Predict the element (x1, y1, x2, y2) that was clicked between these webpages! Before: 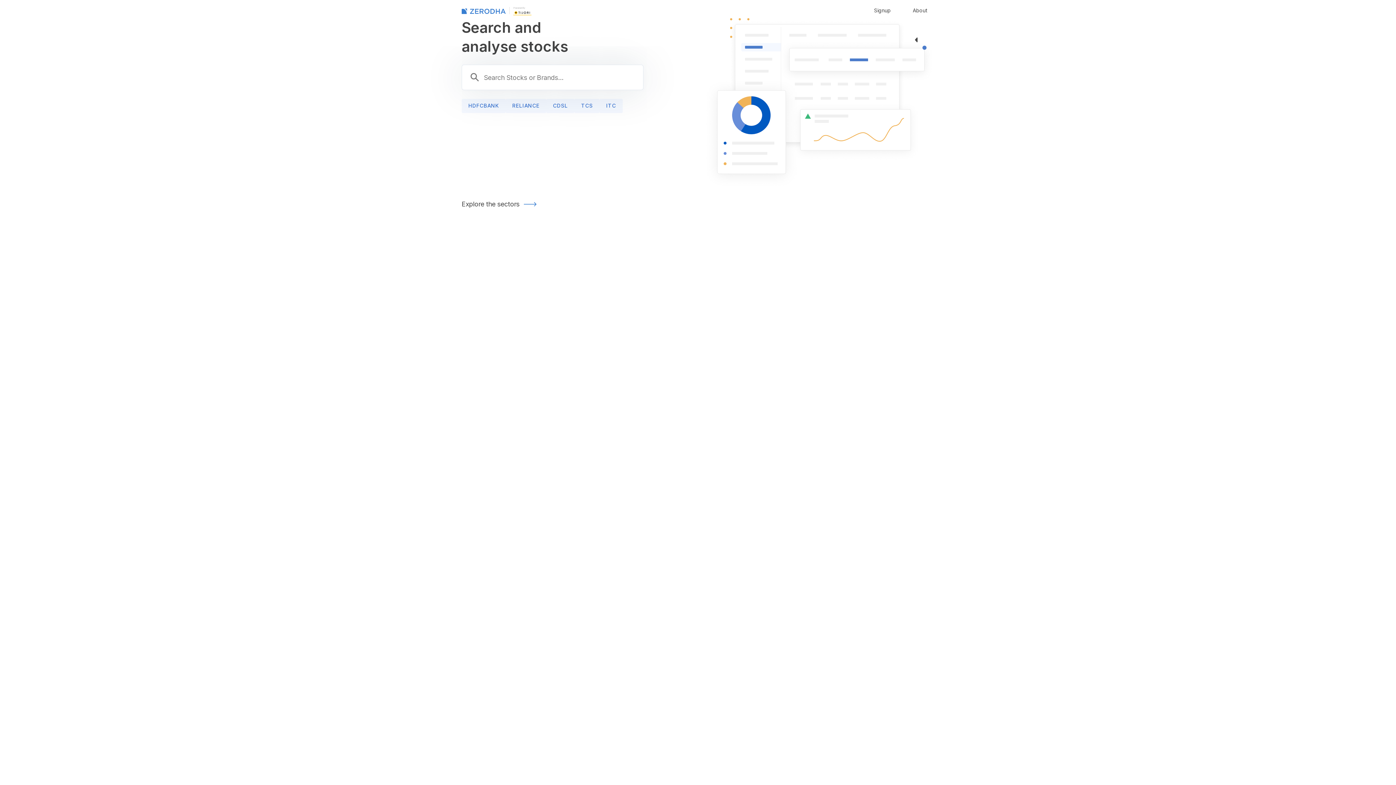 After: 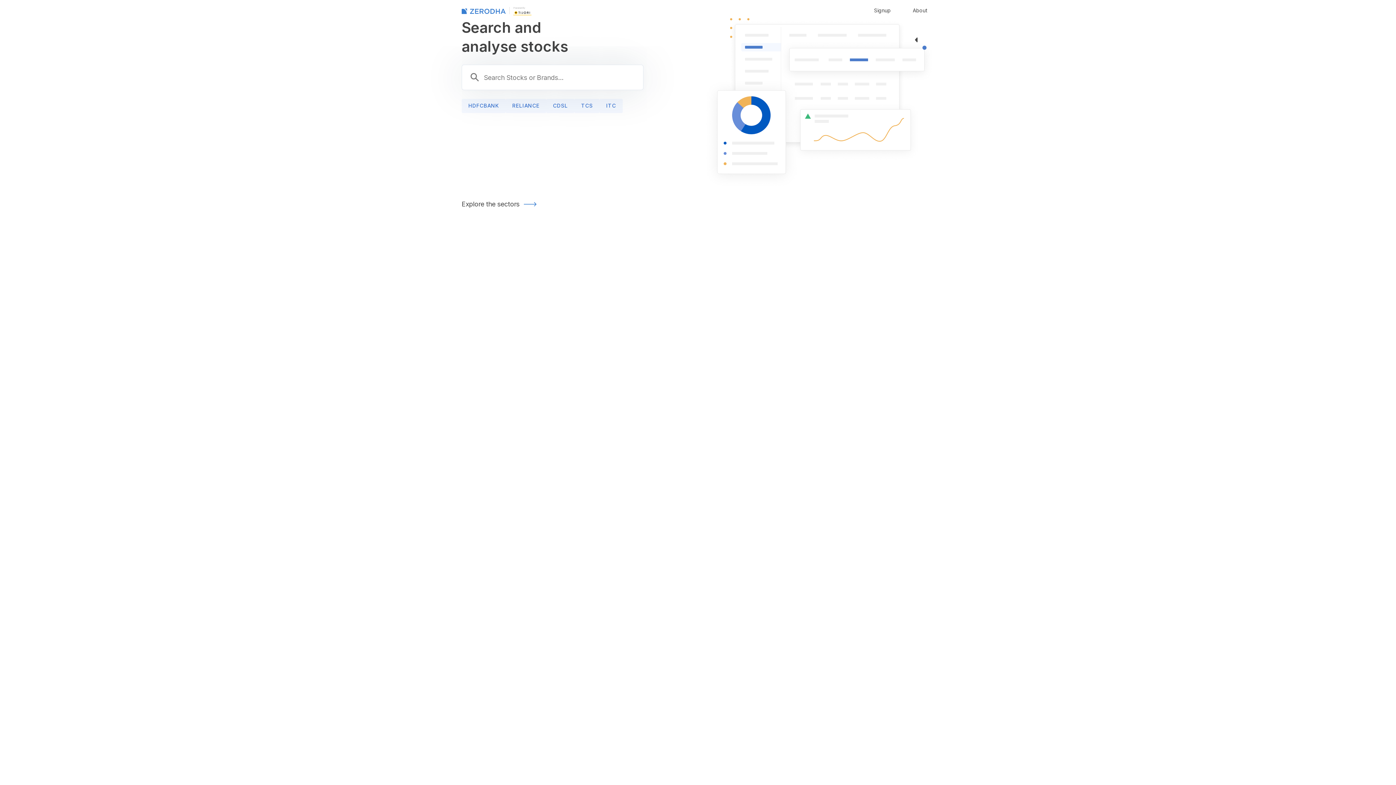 Action: bbox: (513, 8, 531, 15)